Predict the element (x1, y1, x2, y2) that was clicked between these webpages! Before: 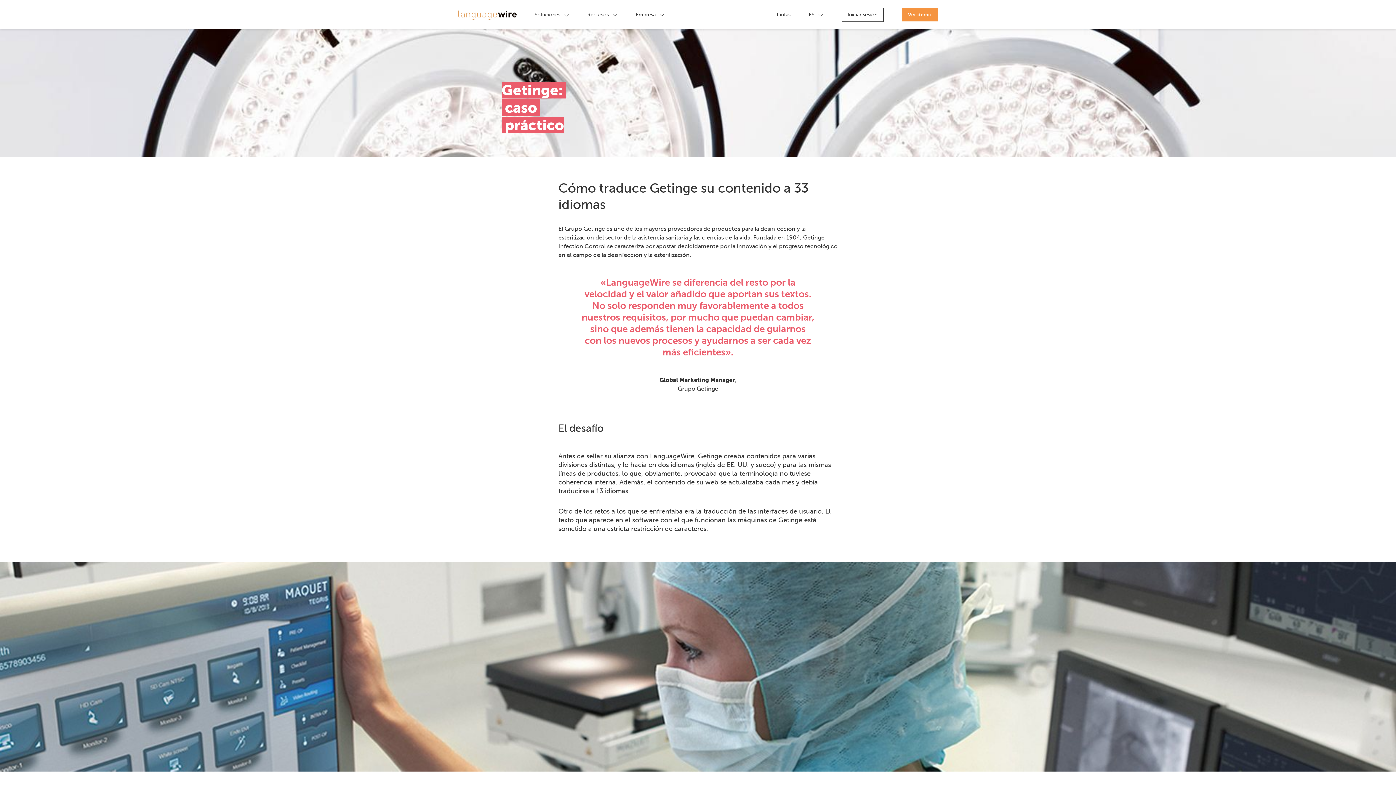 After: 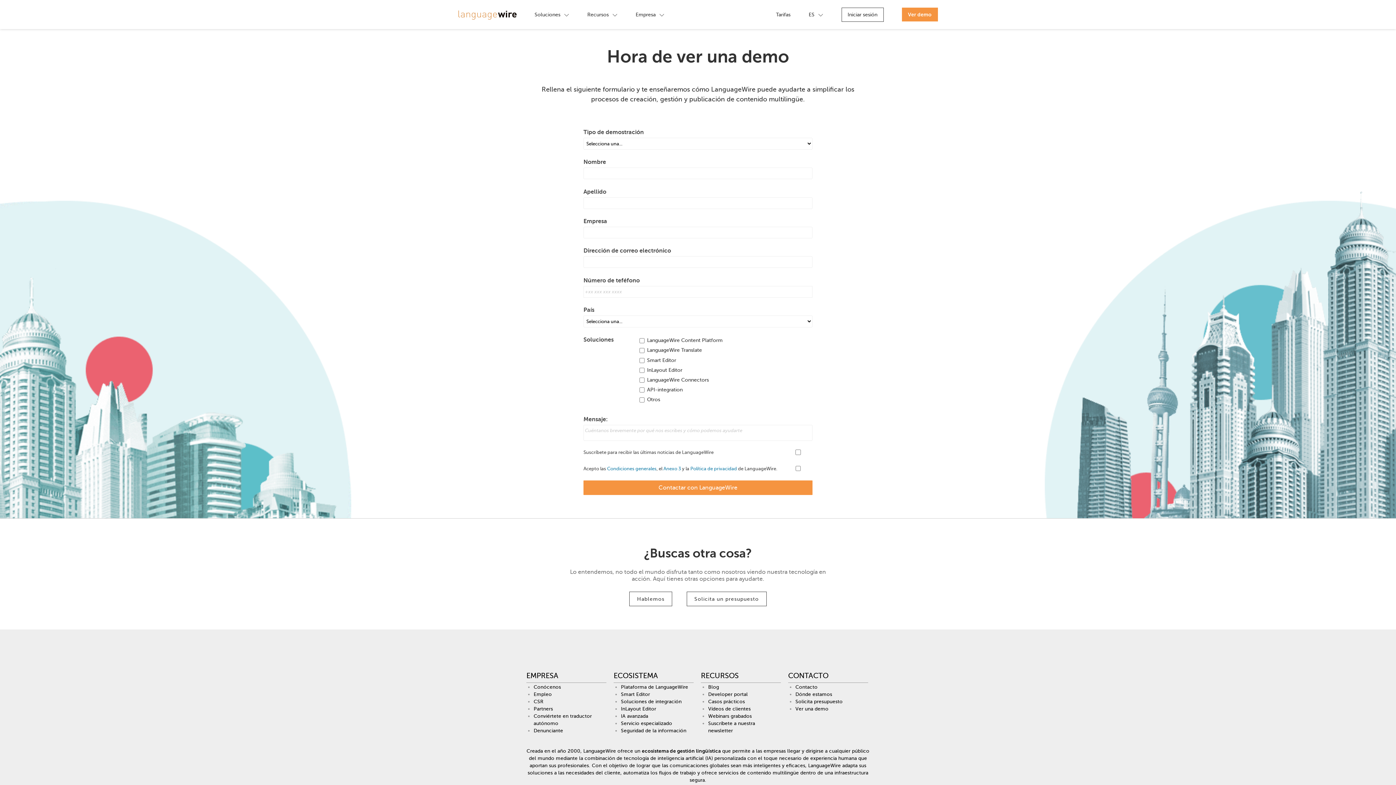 Action: label: Ver demo bbox: (902, 7, 938, 21)